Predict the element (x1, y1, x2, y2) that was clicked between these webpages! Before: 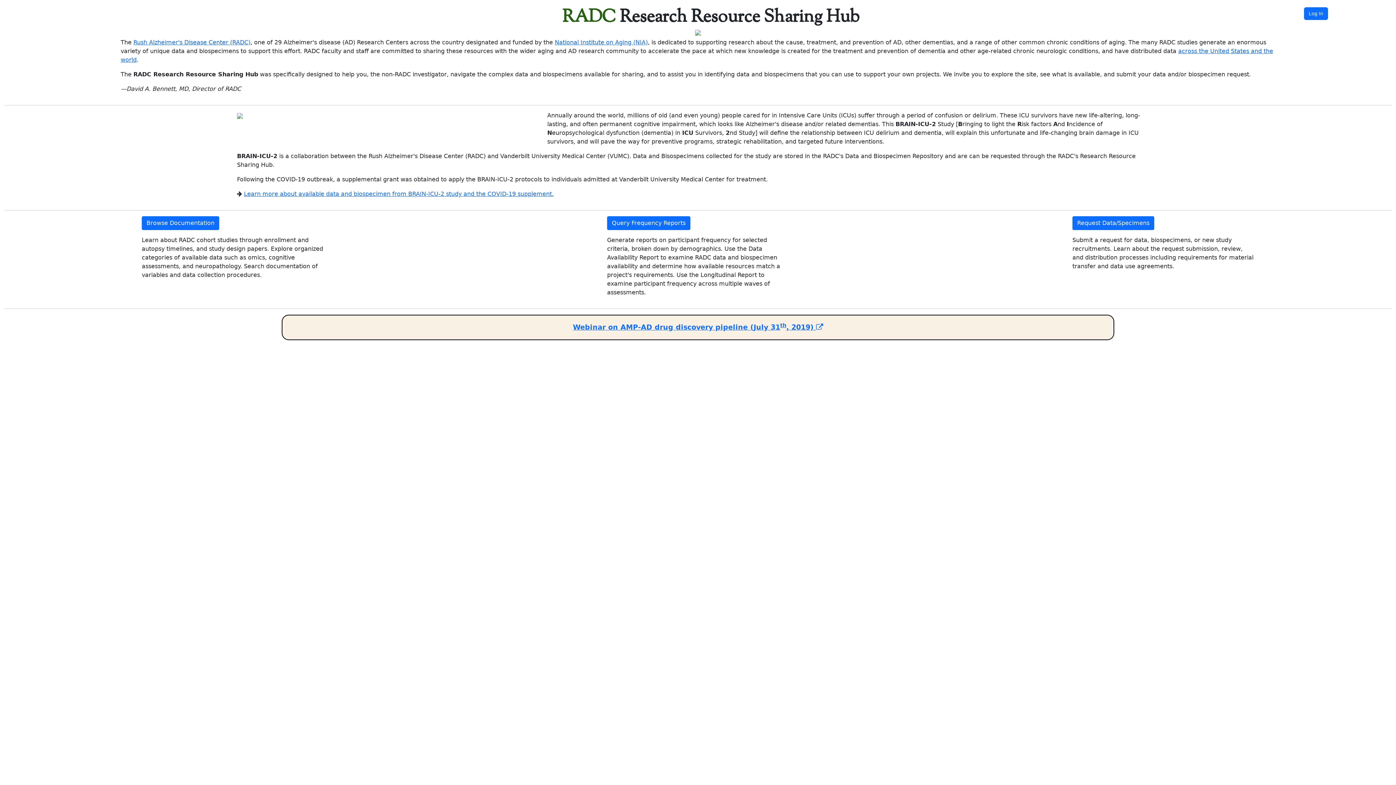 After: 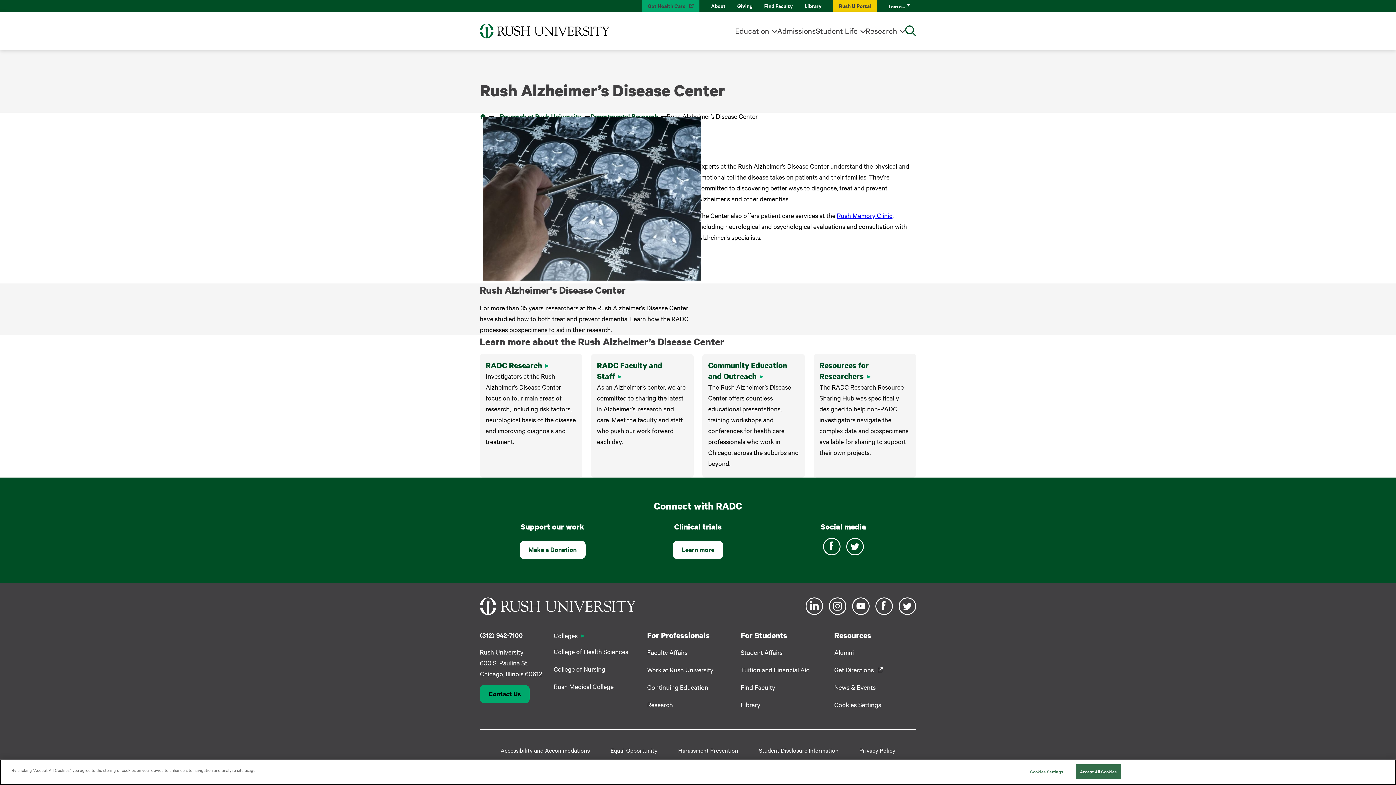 Action: bbox: (133, 38, 250, 45) label: Rush Alzheimer's Disease Center (RADC)